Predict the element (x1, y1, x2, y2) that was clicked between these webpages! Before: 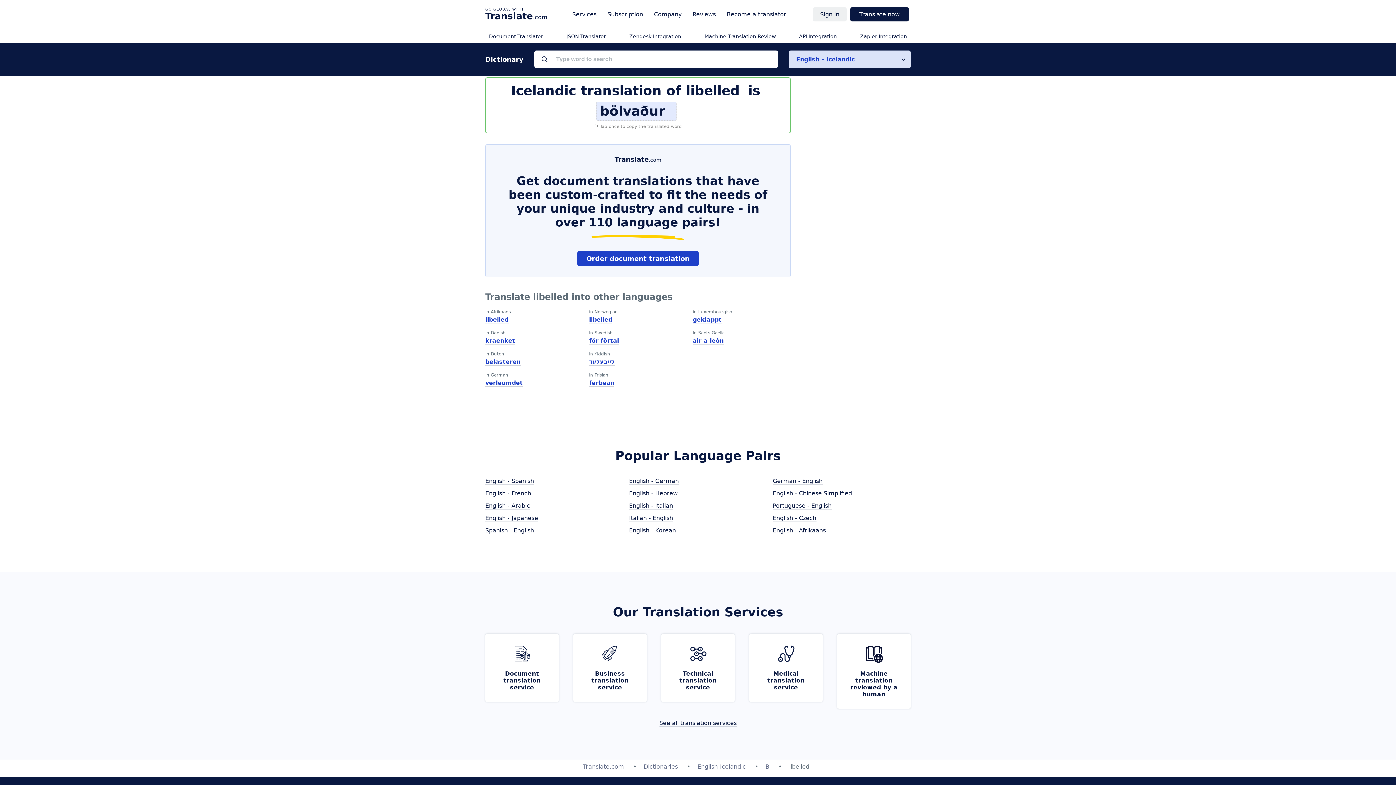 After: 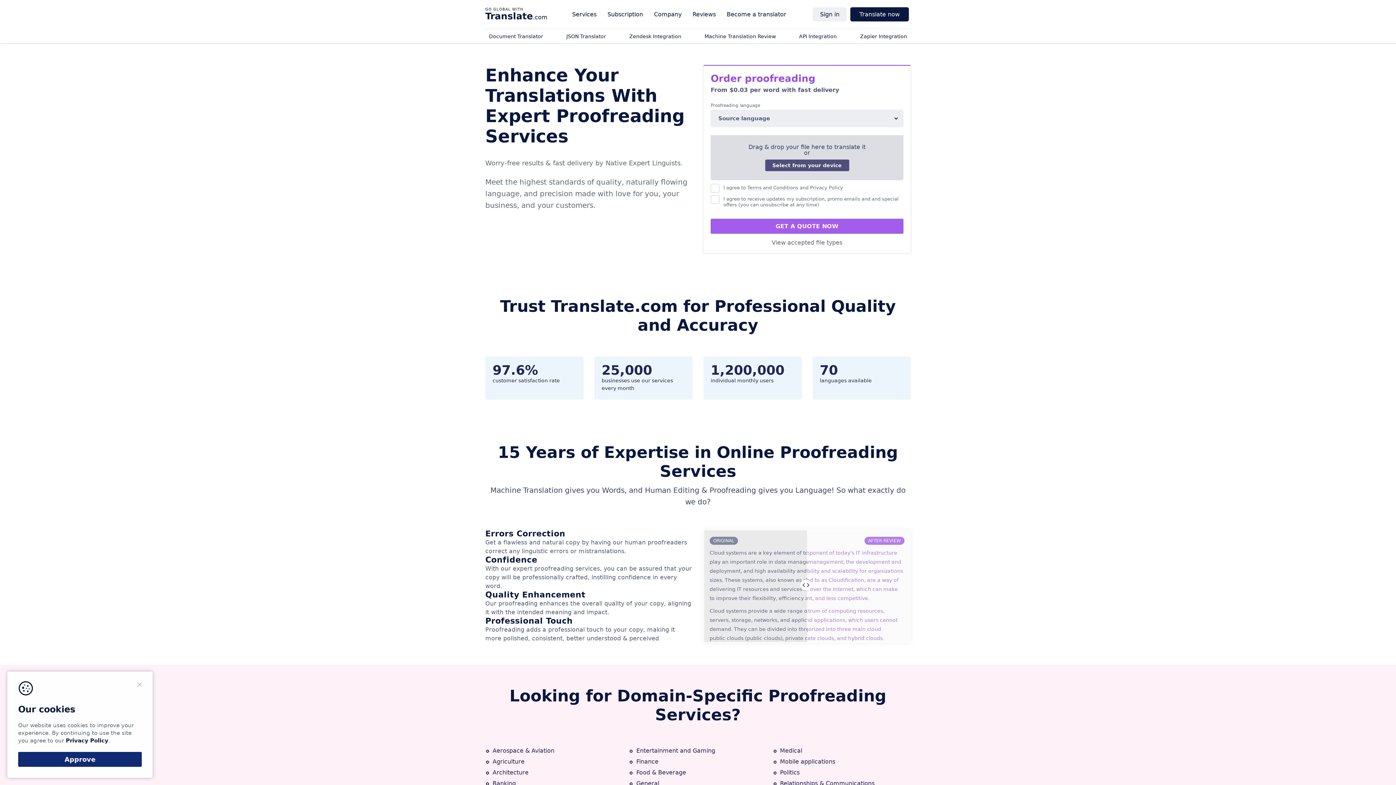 Action: label: Machine Translation Review bbox: (704, 33, 776, 39)